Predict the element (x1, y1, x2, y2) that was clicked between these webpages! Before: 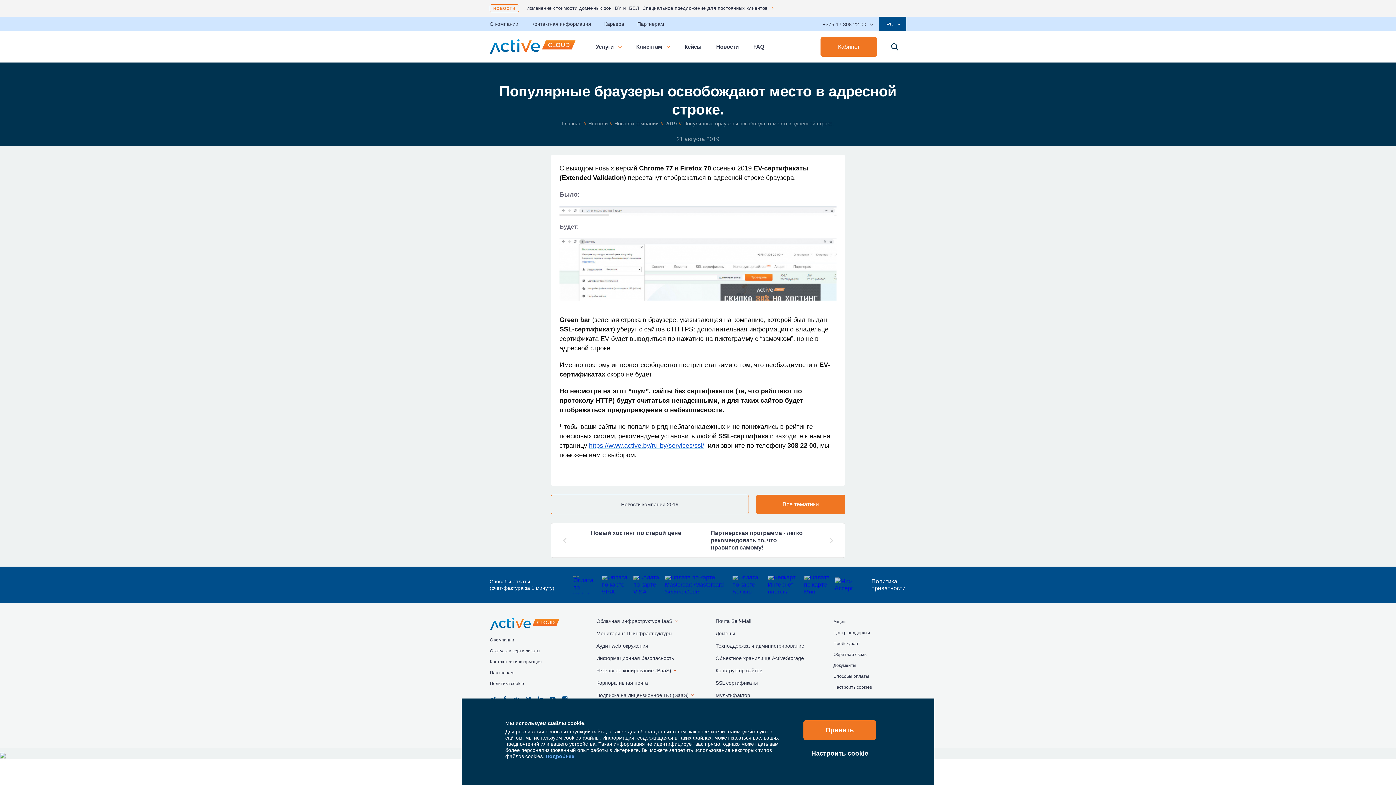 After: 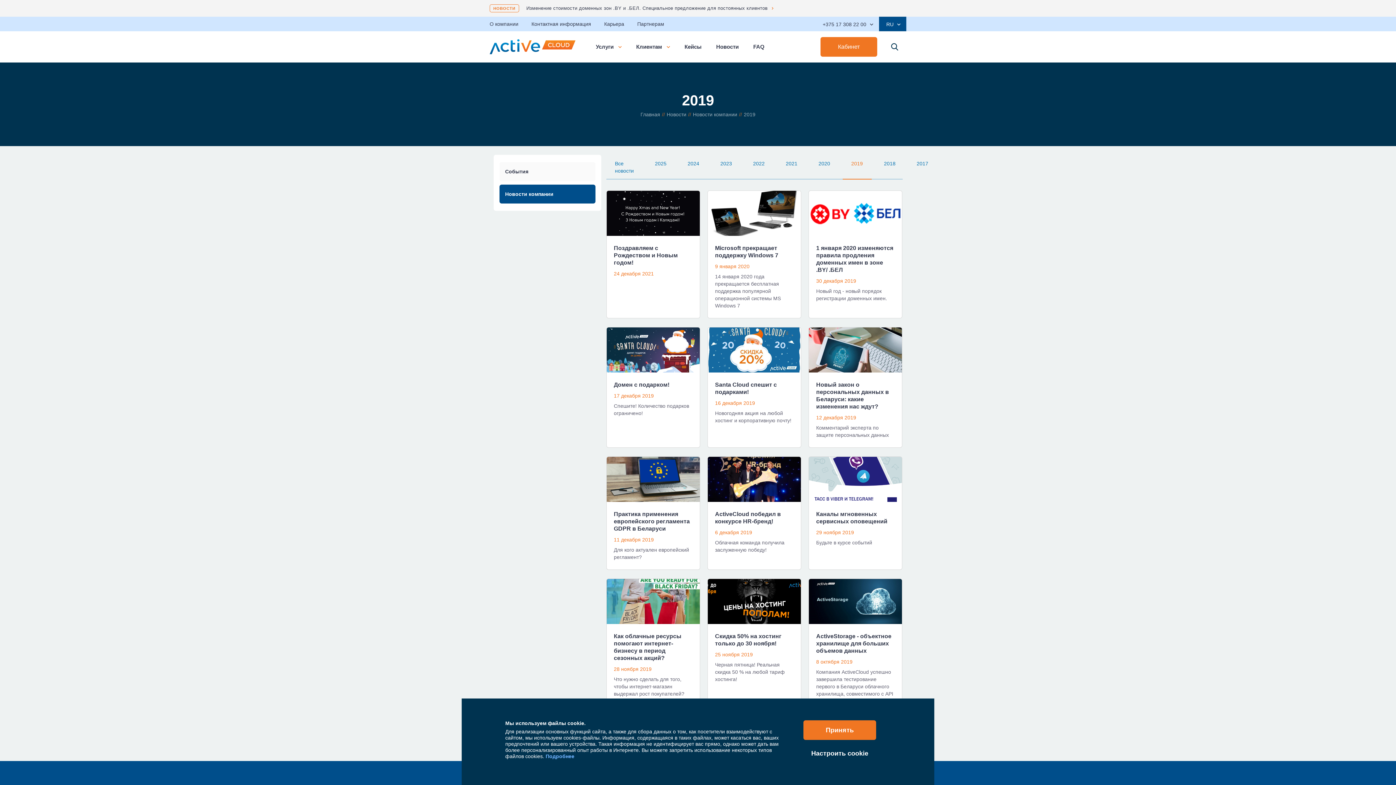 Action: label: 2019 bbox: (665, 120, 677, 126)